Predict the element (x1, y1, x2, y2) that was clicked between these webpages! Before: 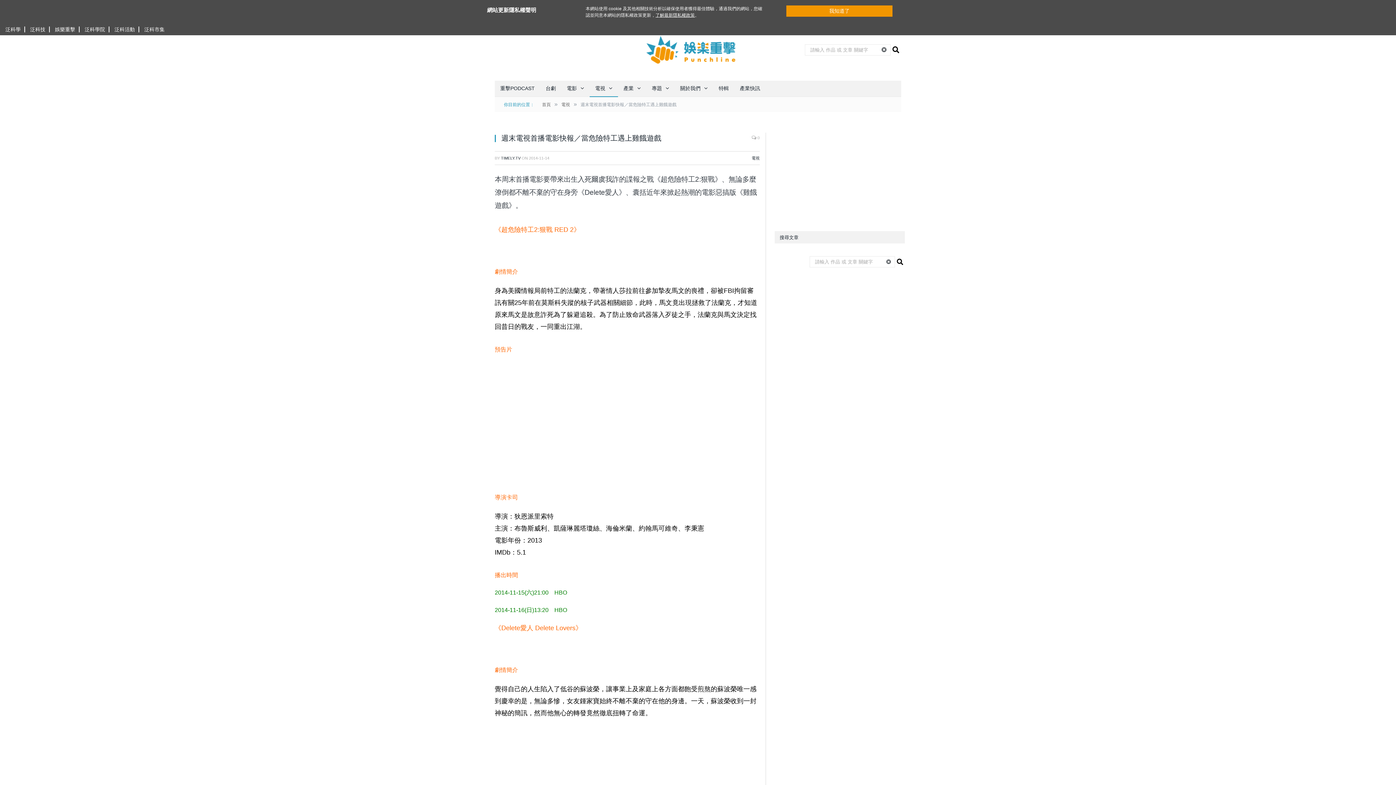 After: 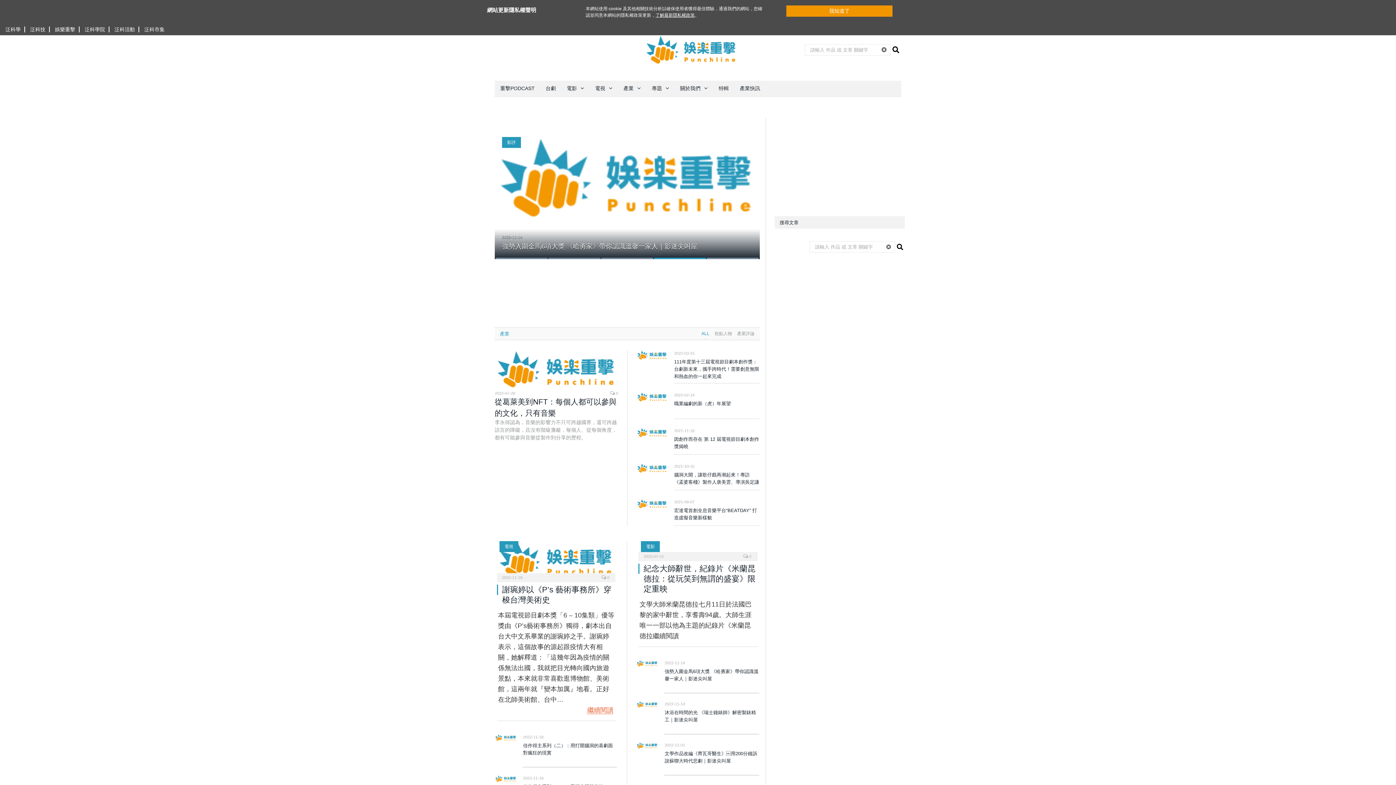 Action: label: 首頁 bbox: (542, 102, 550, 107)